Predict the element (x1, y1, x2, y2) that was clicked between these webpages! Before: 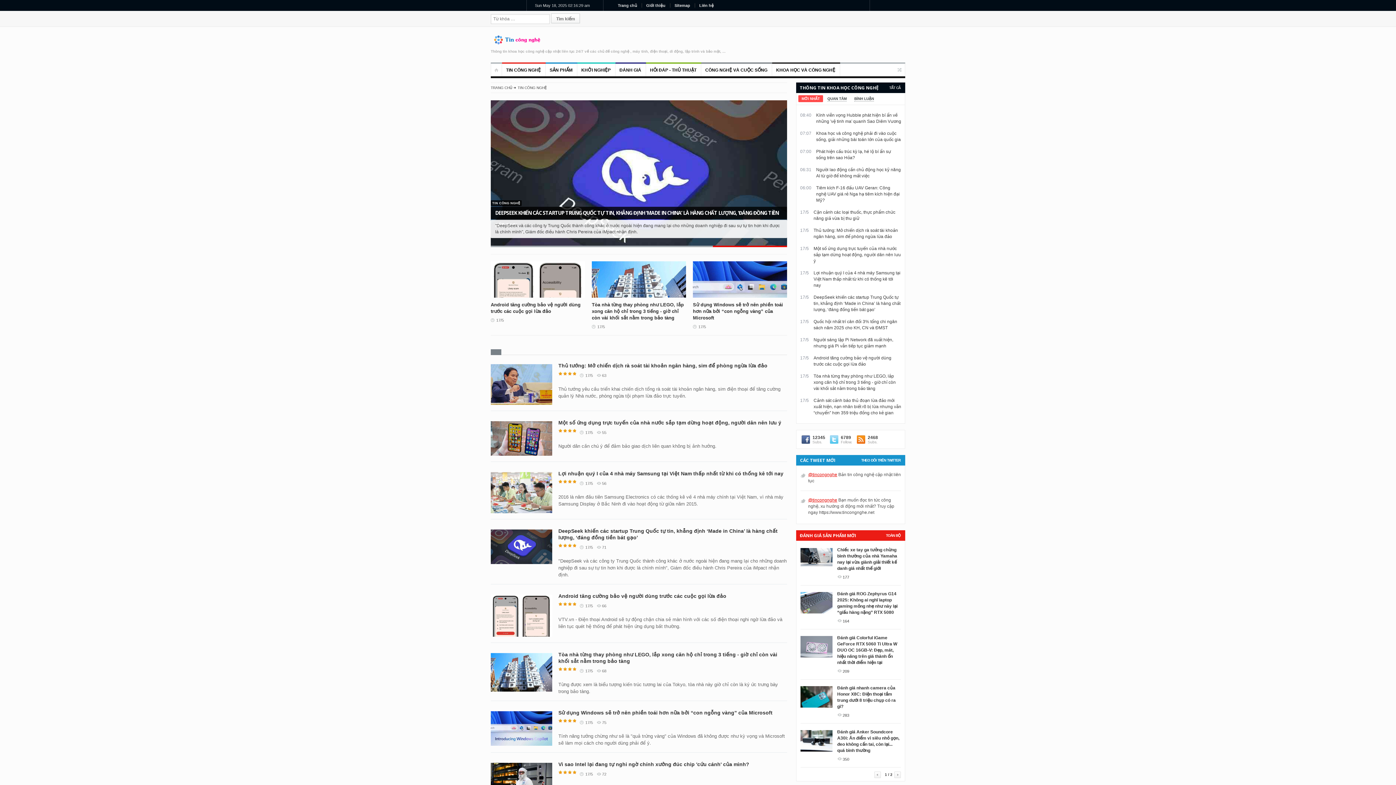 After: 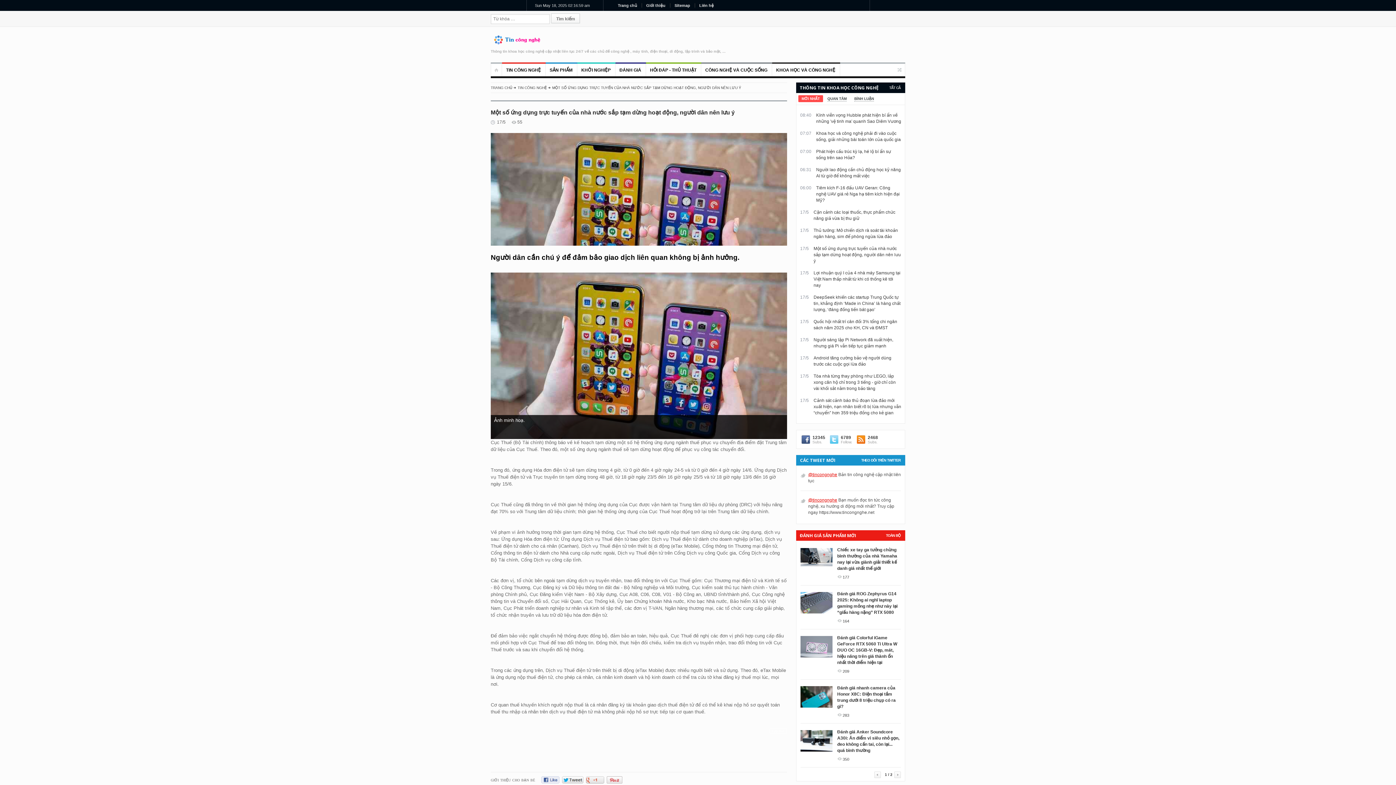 Action: bbox: (813, 246, 901, 263) label: Một số ứng dụng trực tuyến của nhà nước sắp tạm dừng hoạt động, người dân nên lưu ý